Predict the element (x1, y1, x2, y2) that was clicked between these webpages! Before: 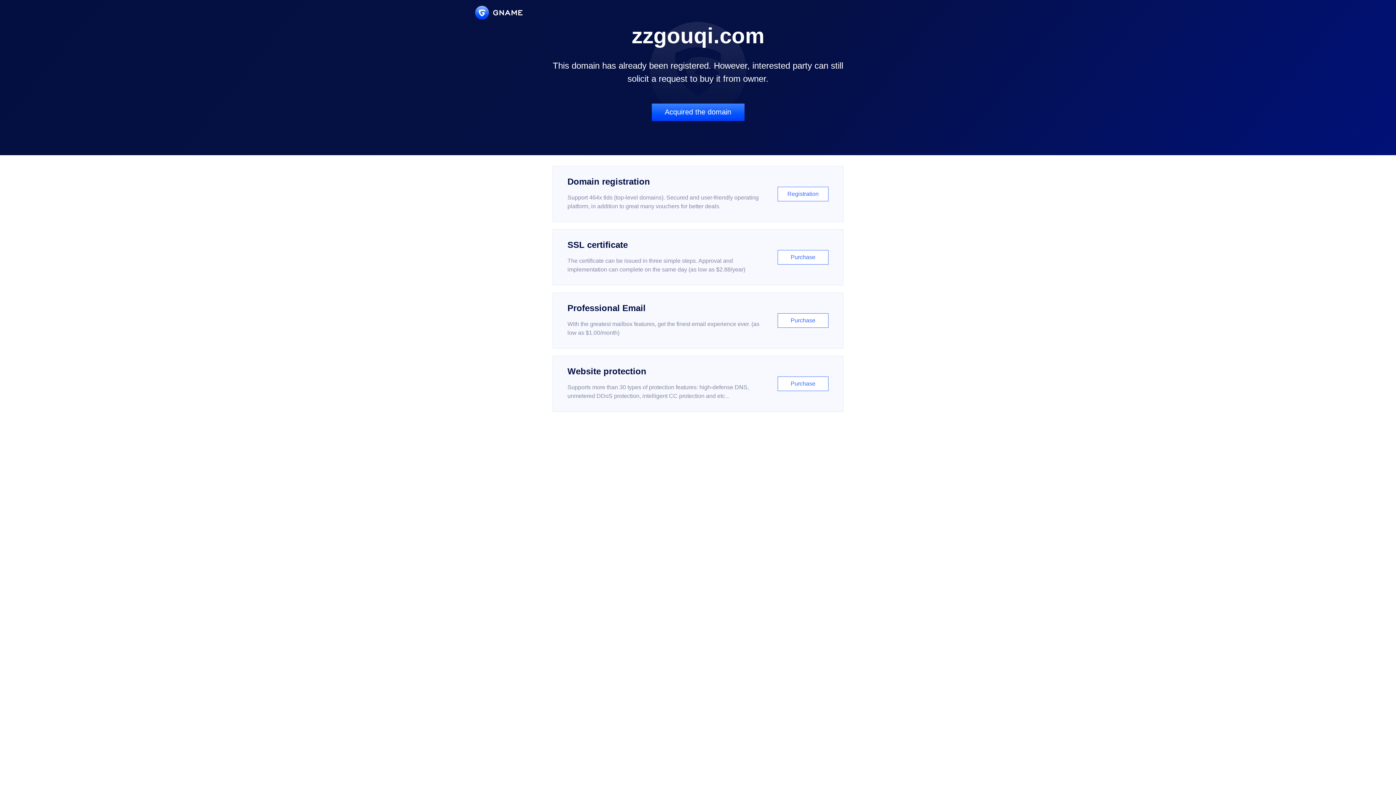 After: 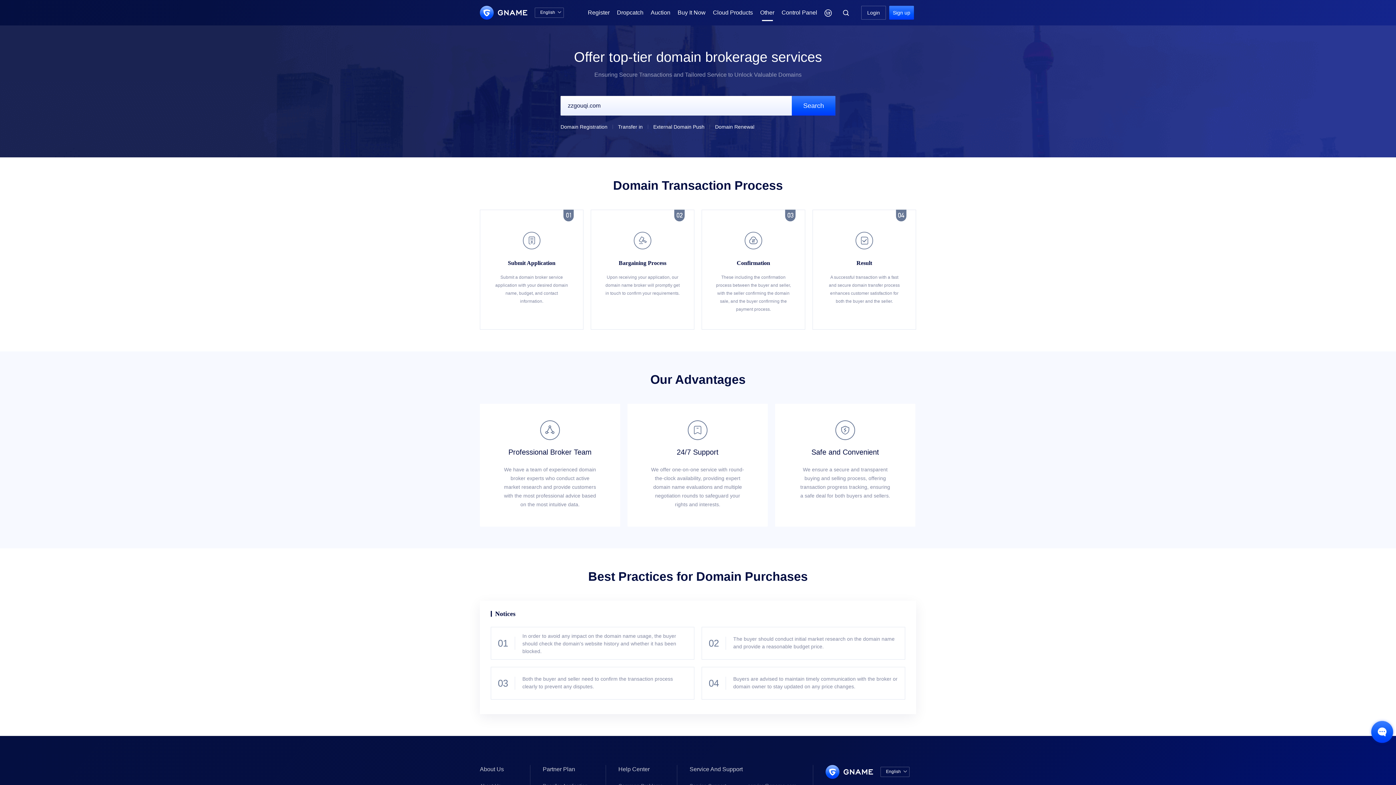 Action: label: Acquired the domain bbox: (651, 103, 744, 121)